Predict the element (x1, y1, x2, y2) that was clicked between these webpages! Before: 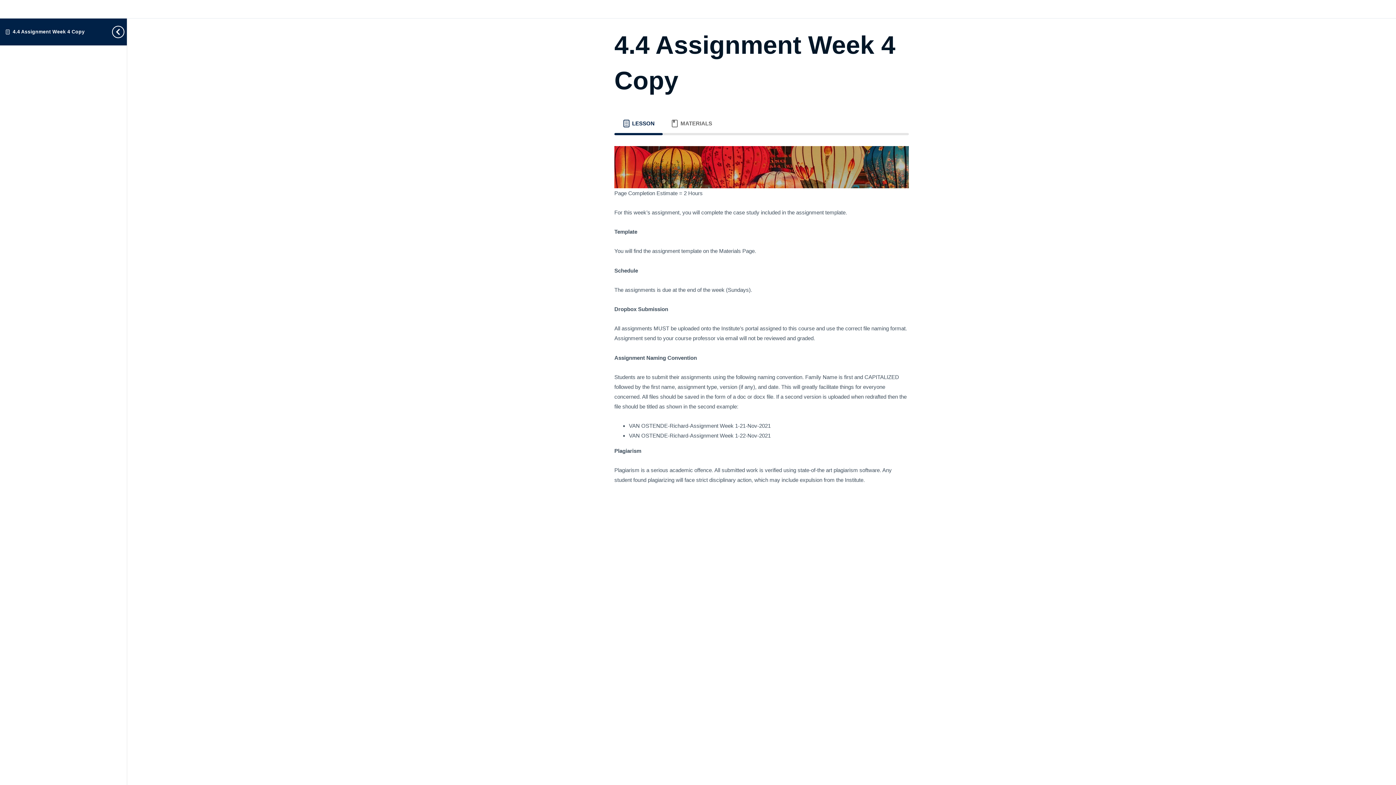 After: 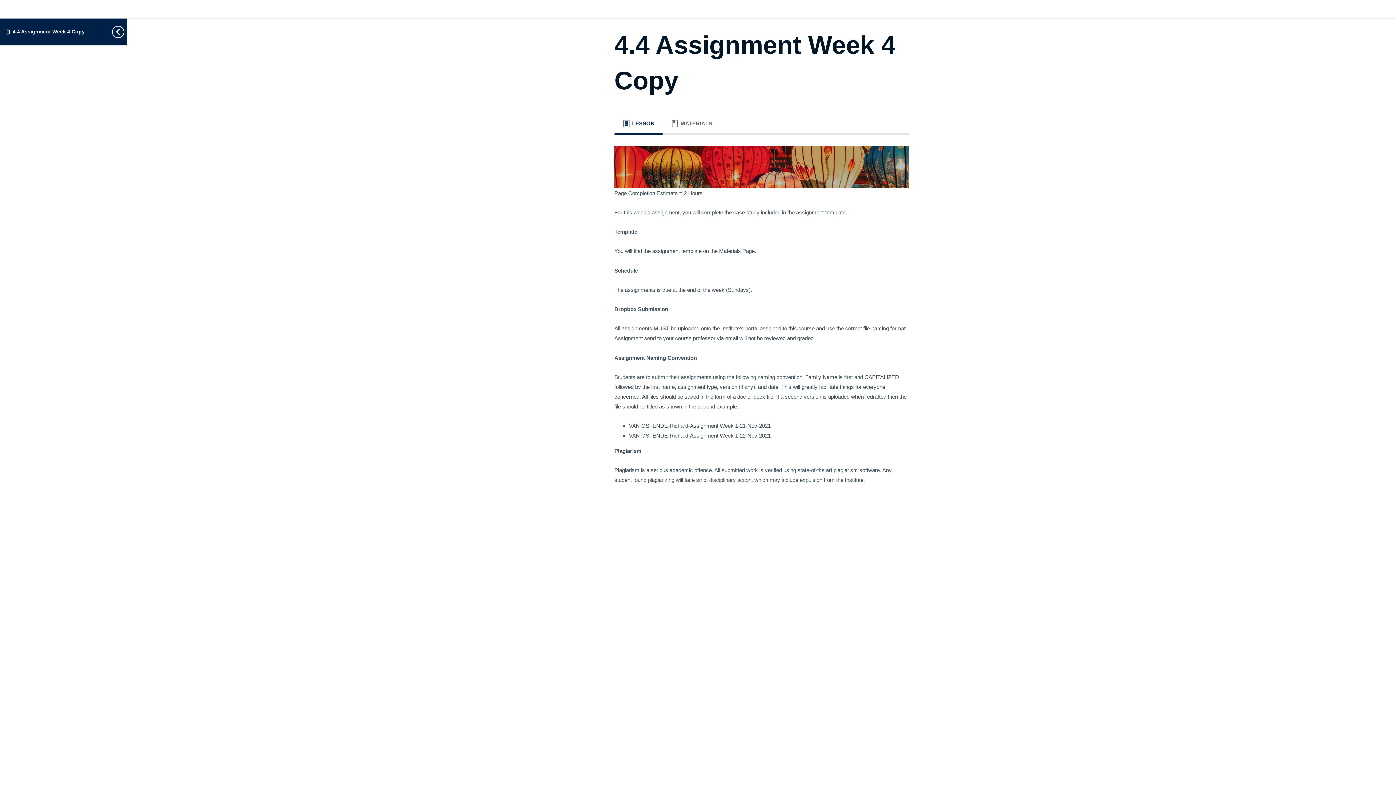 Action: label: 4.4 Assignment Week 4 Copy bbox: (12, 28, 84, 34)